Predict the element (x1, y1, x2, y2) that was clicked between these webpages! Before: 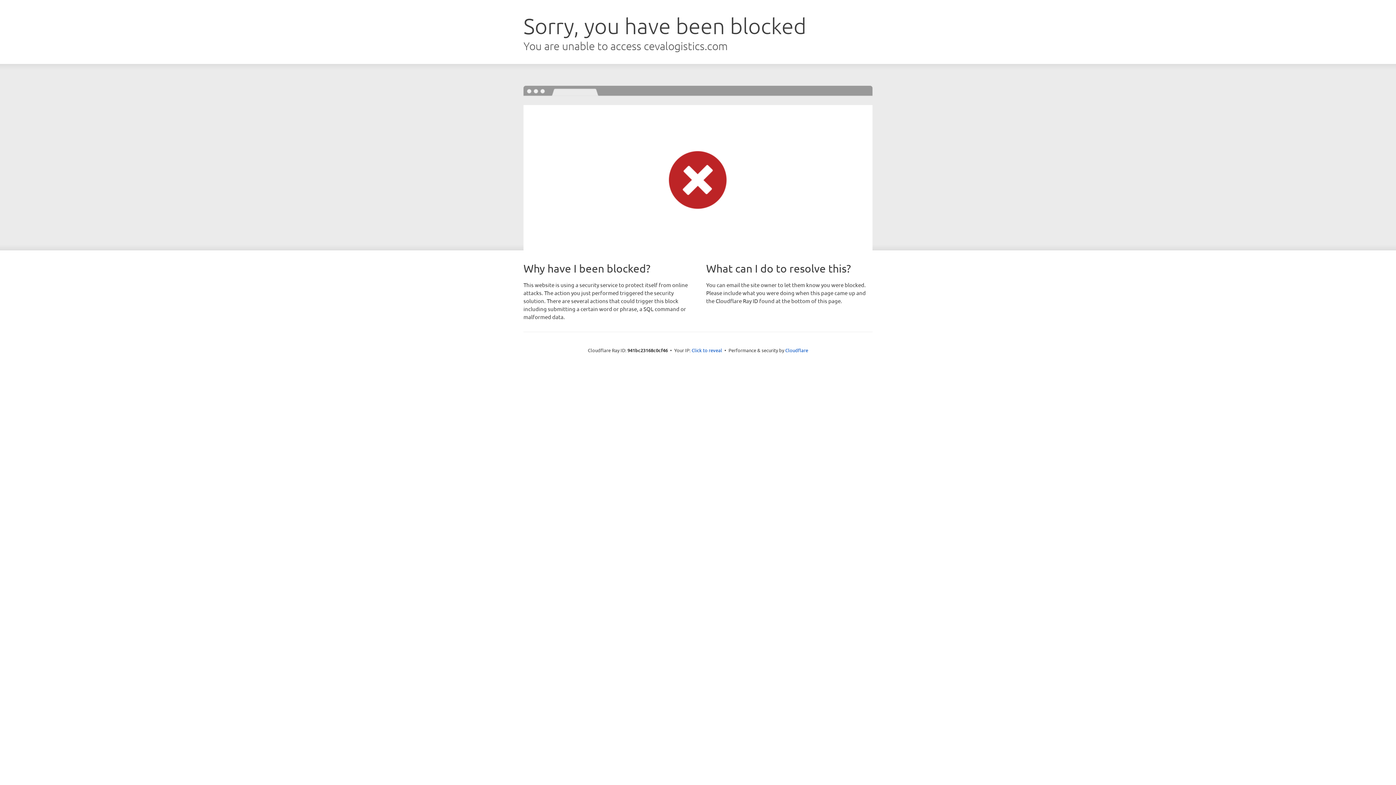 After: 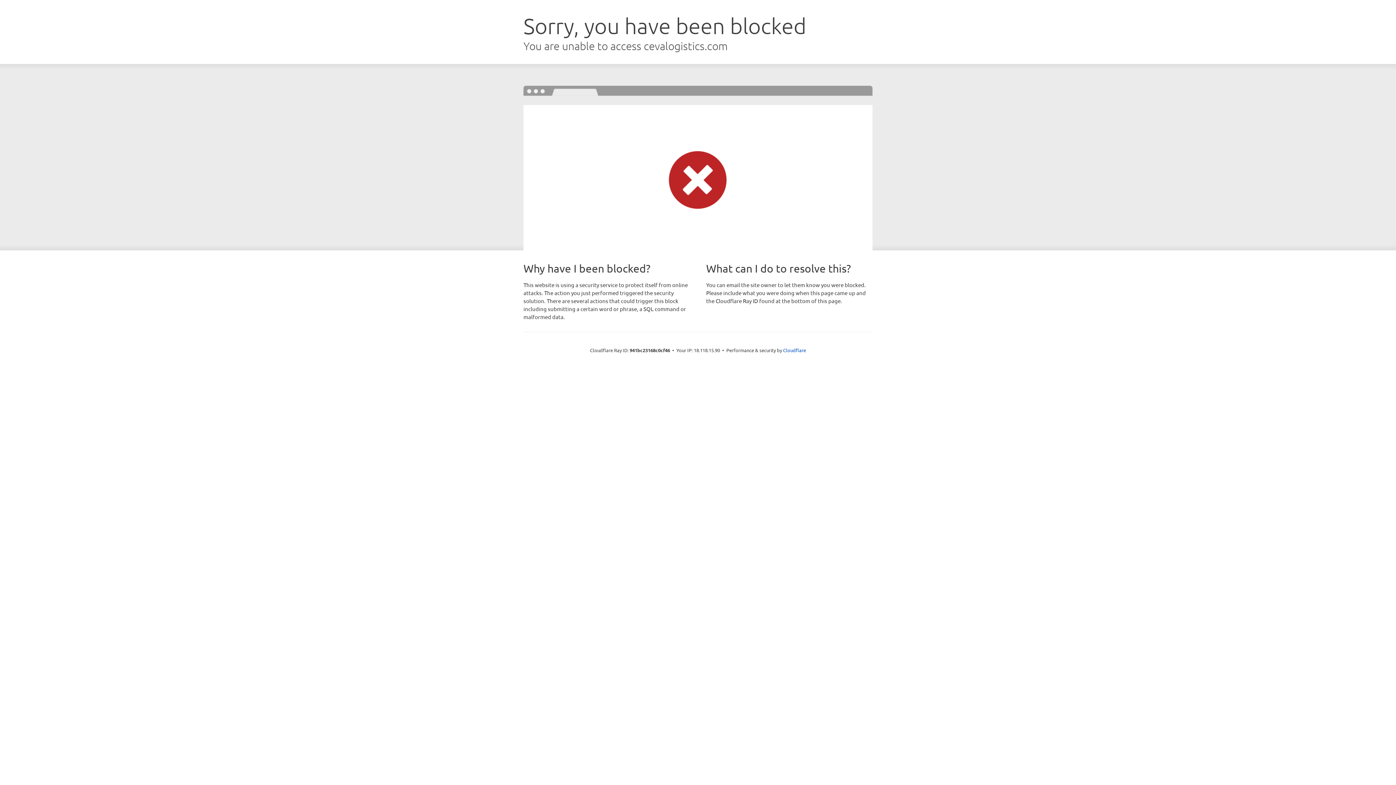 Action: label: Click to reveal bbox: (691, 346, 722, 353)